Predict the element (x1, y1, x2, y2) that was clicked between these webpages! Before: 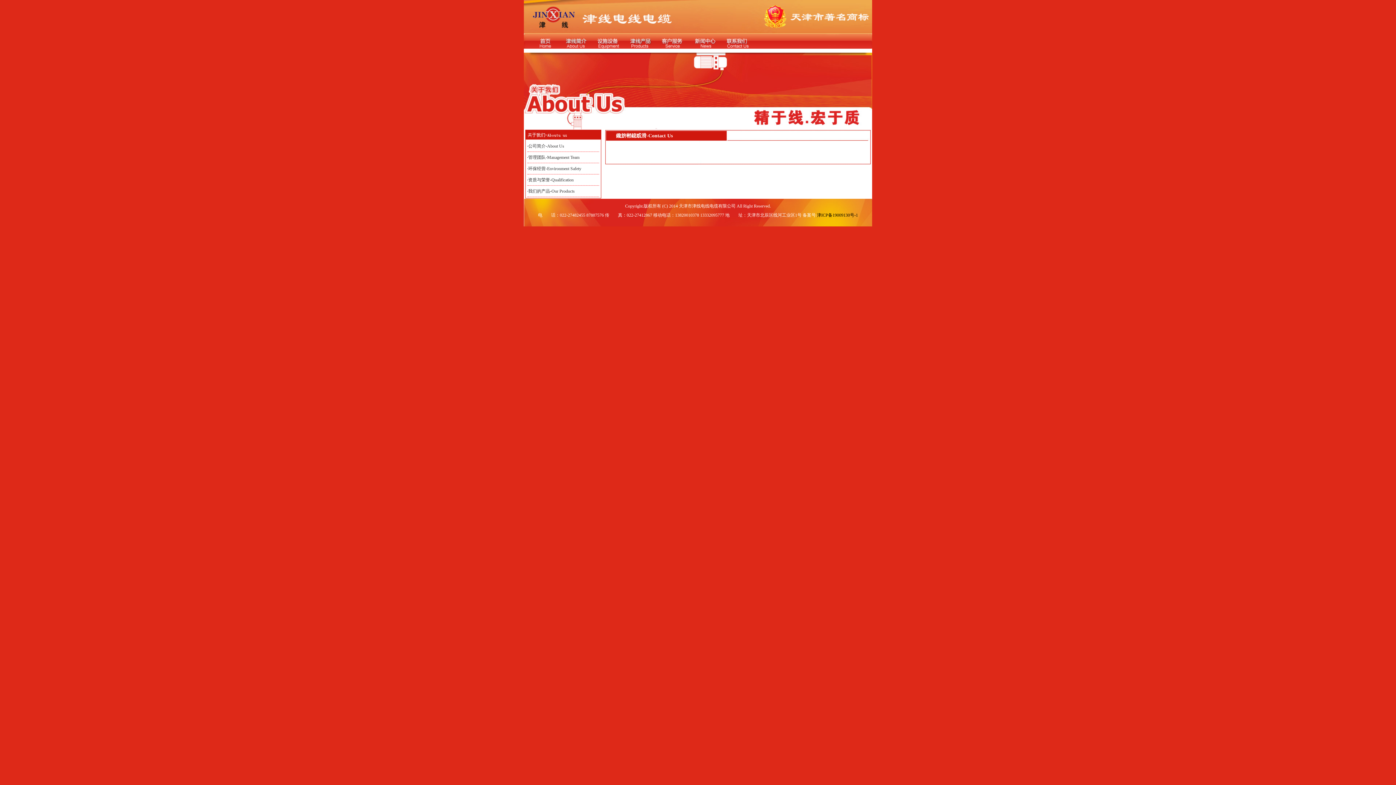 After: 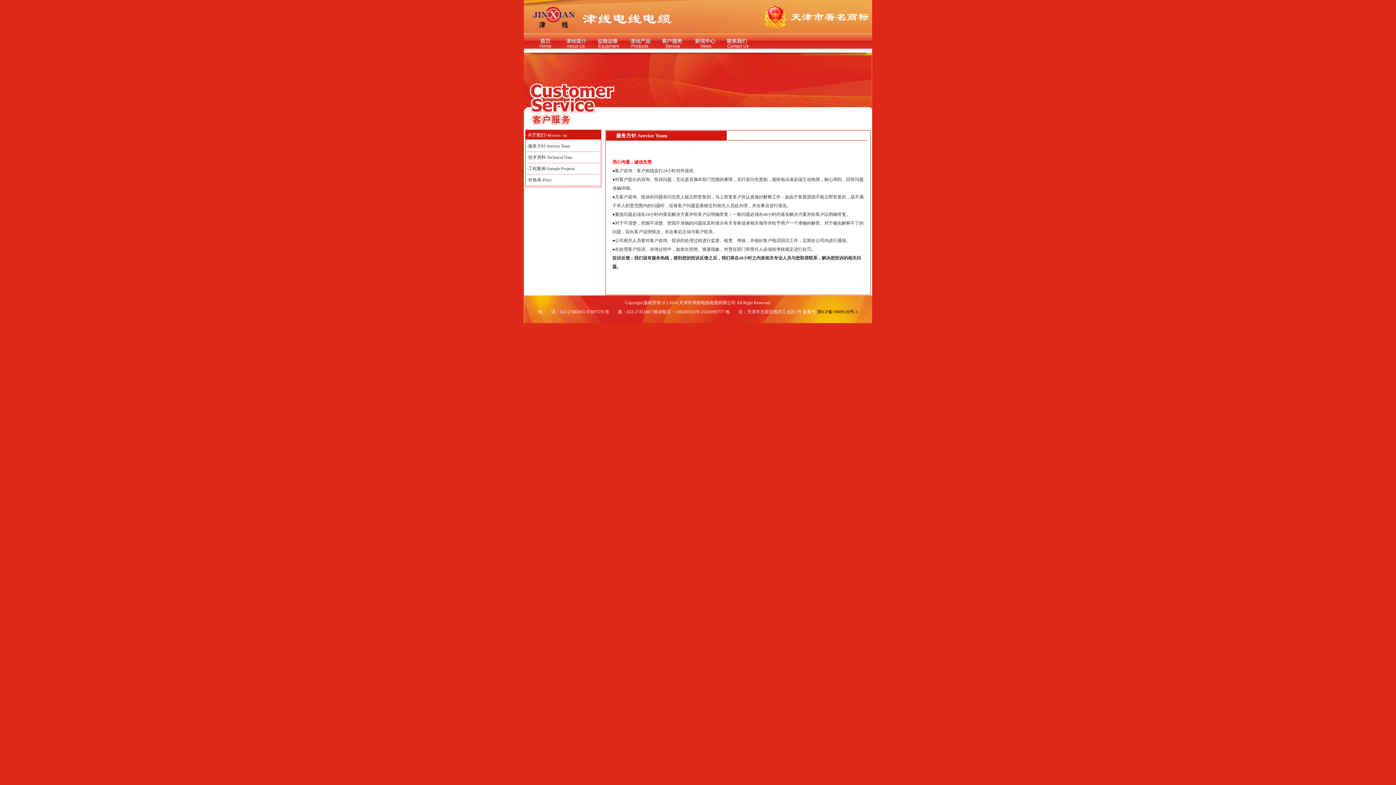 Action: bbox: (657, 33, 691, 48)